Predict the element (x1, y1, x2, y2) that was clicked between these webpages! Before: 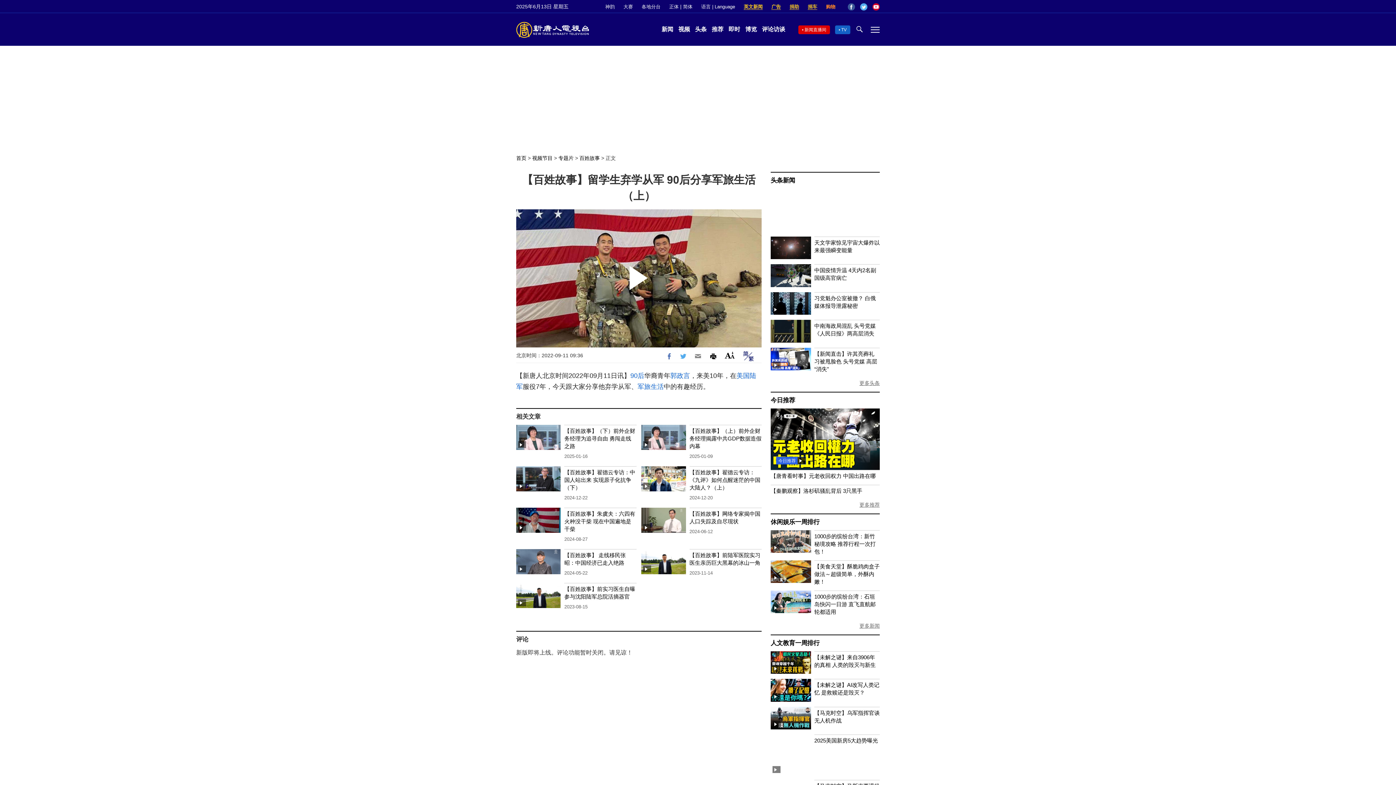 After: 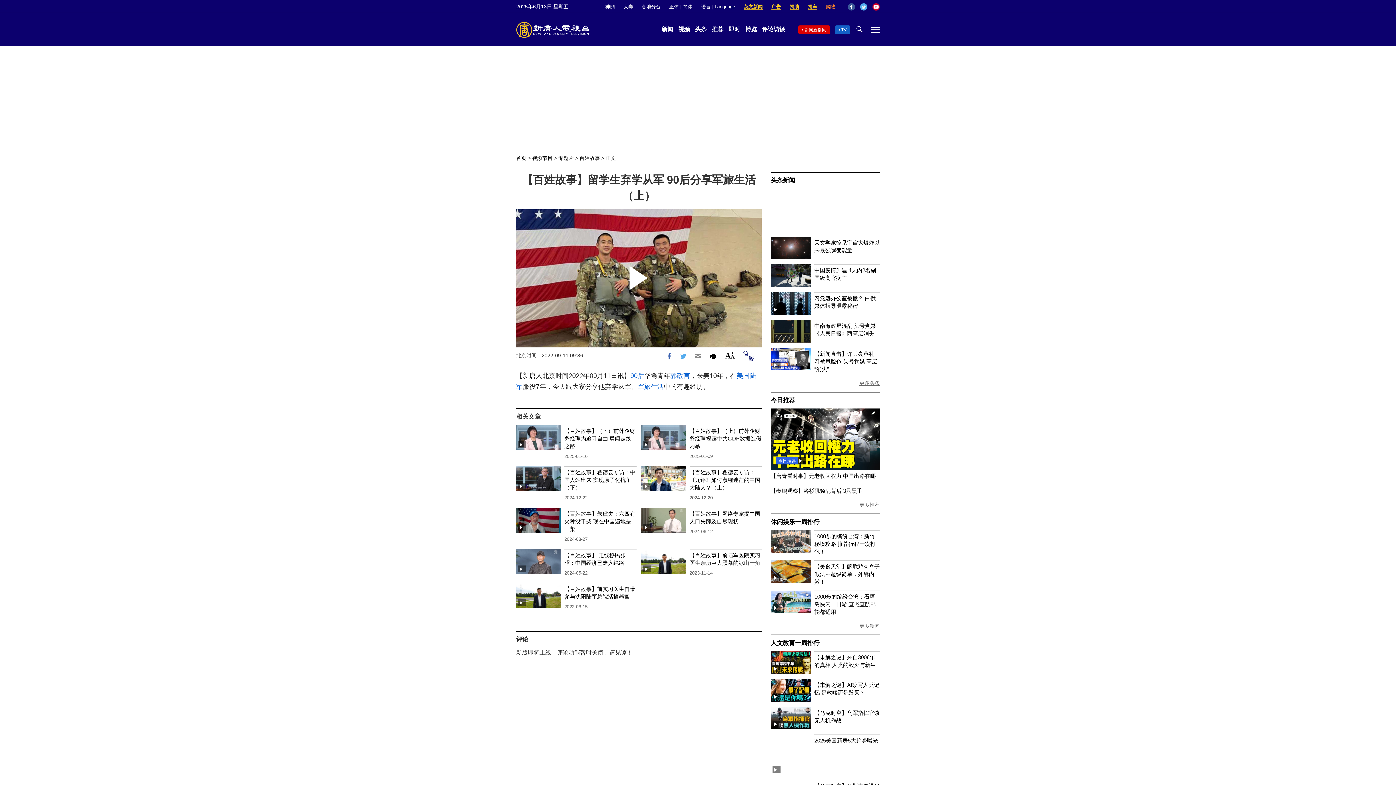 Action: bbox: (848, 3, 855, 10) label: Facebook